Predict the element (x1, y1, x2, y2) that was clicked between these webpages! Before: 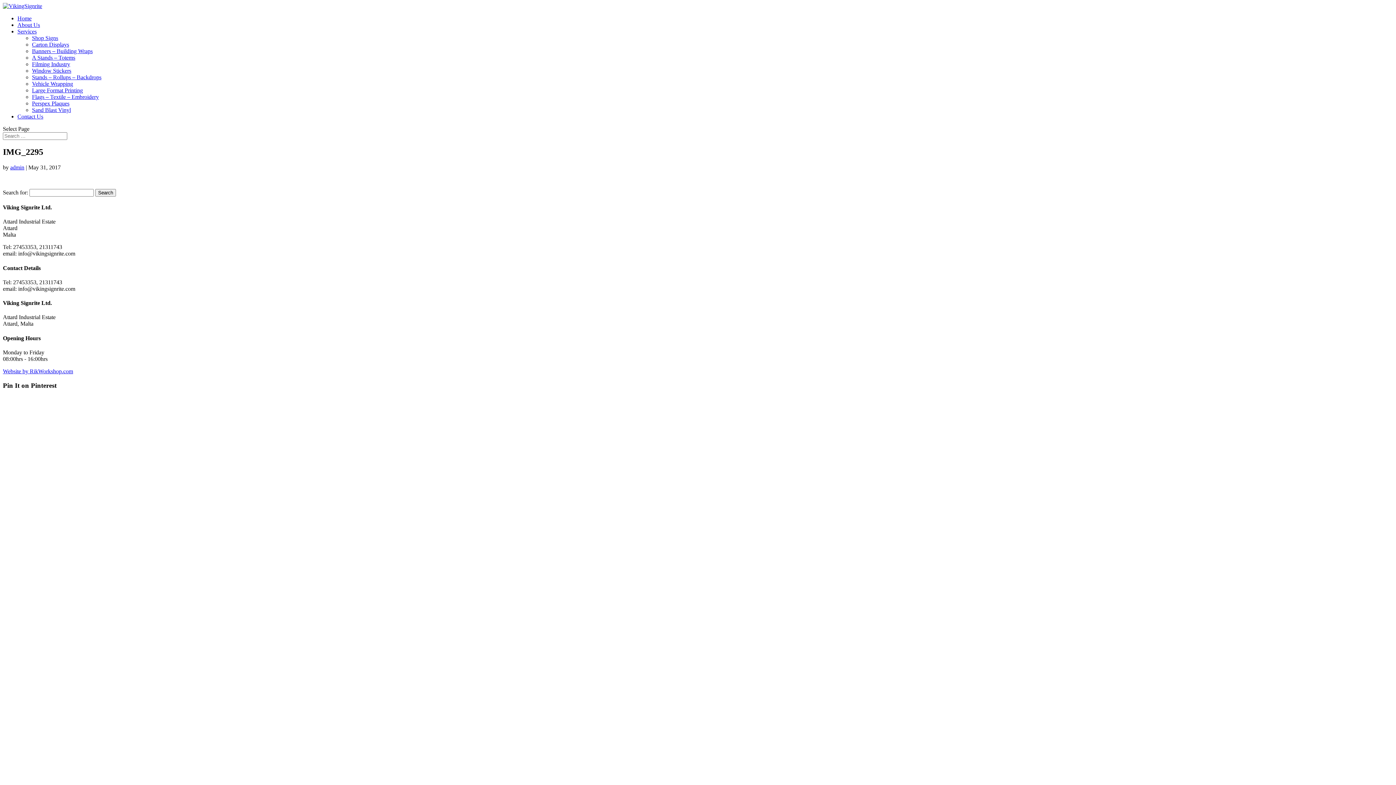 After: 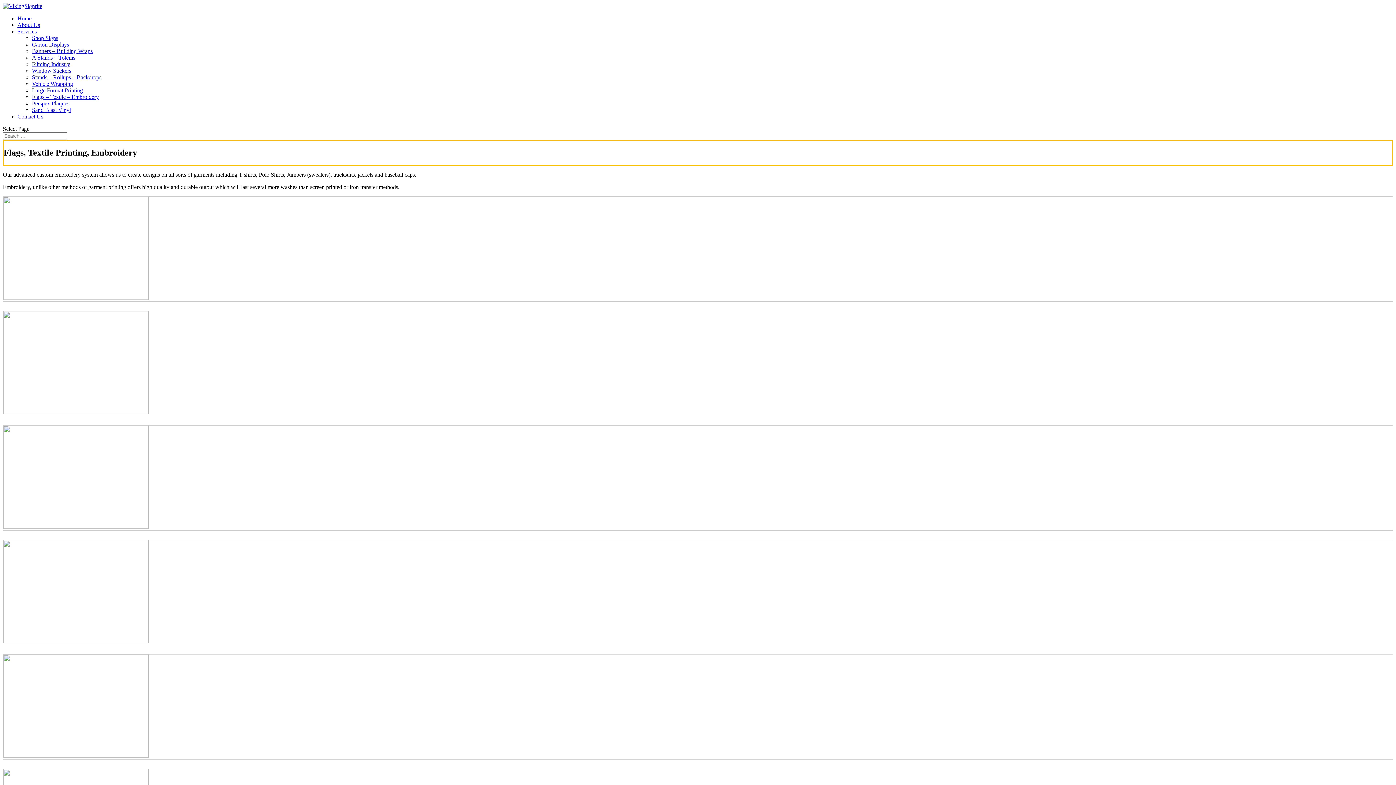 Action: label: Flags – Textile – Embroidery bbox: (32, 93, 98, 100)